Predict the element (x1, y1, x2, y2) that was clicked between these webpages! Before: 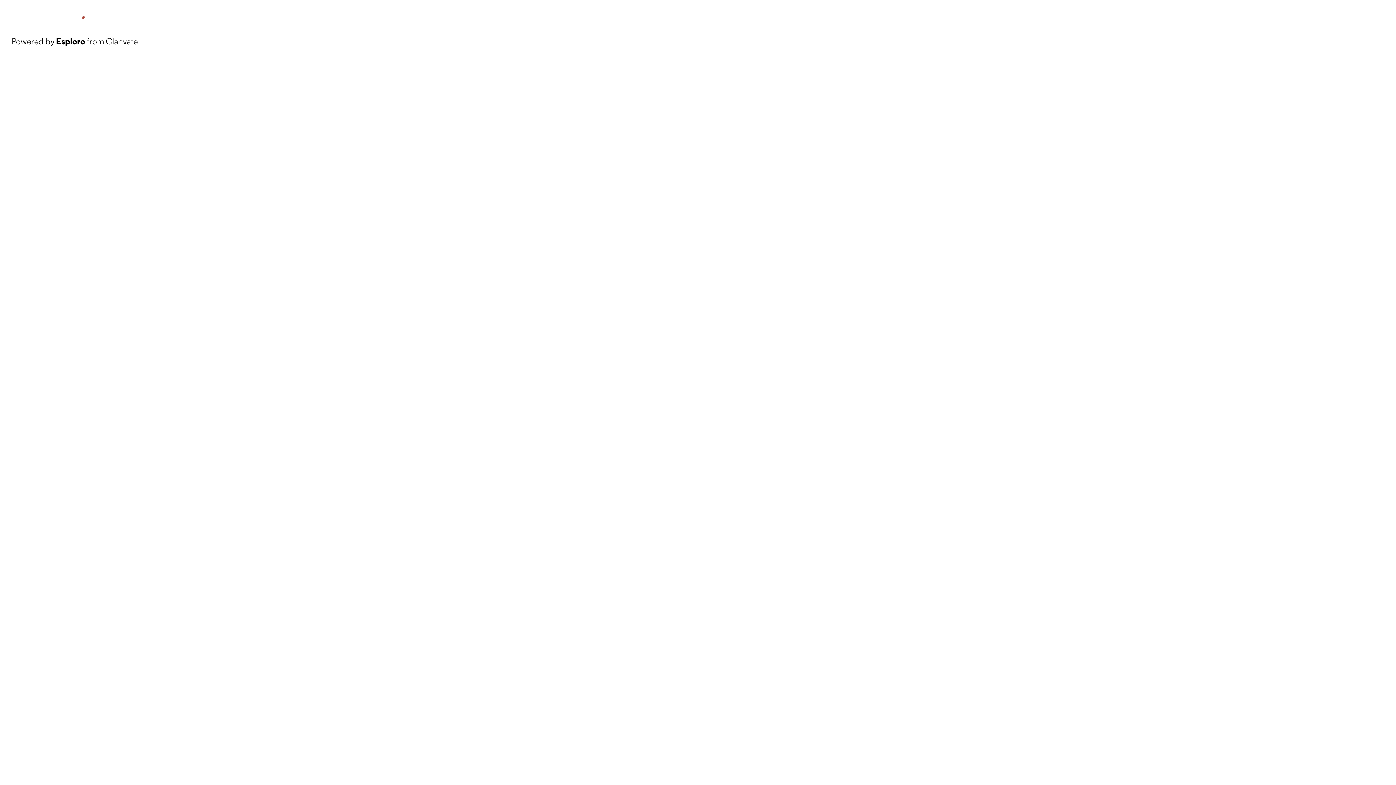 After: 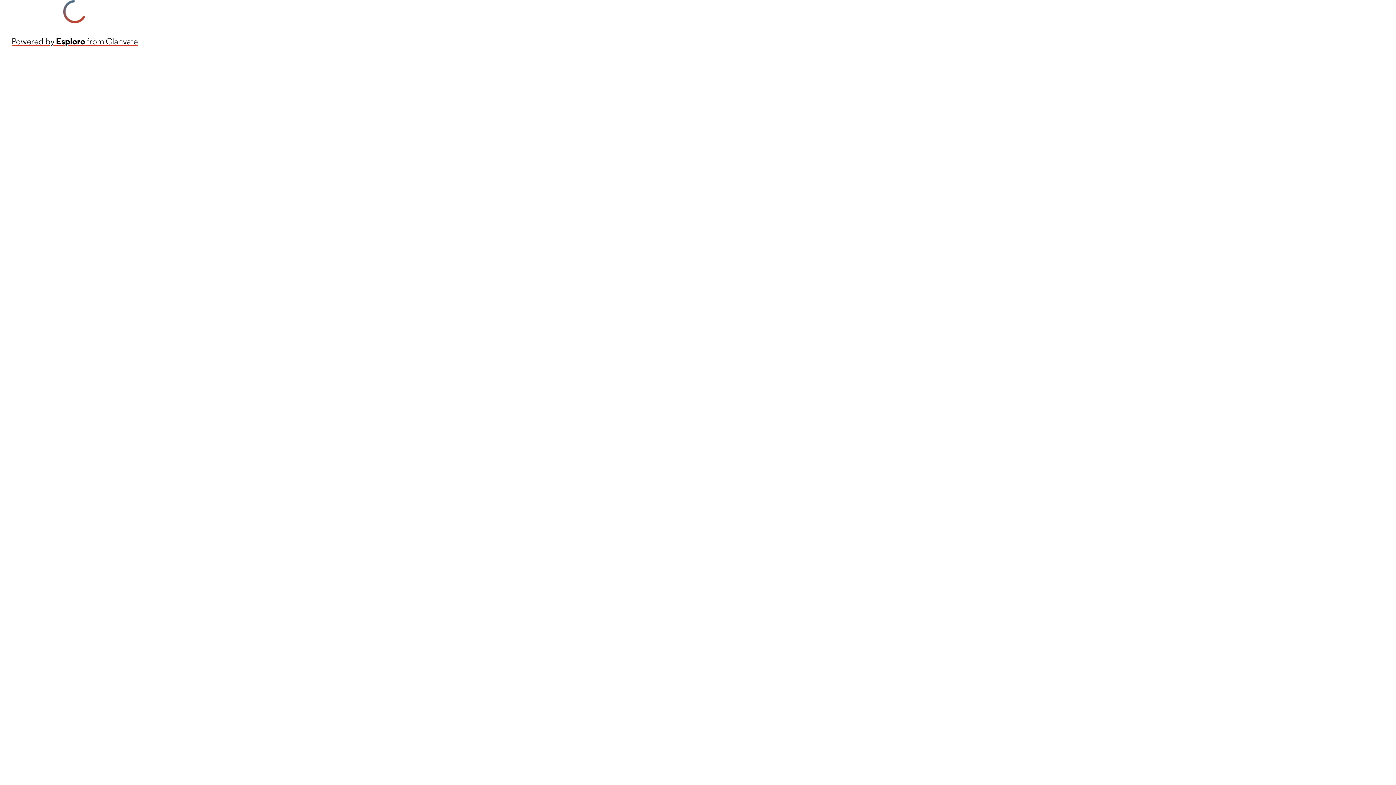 Action: bbox: (11, 34, 137, 48) label: Powered by Esploro from Clarivate